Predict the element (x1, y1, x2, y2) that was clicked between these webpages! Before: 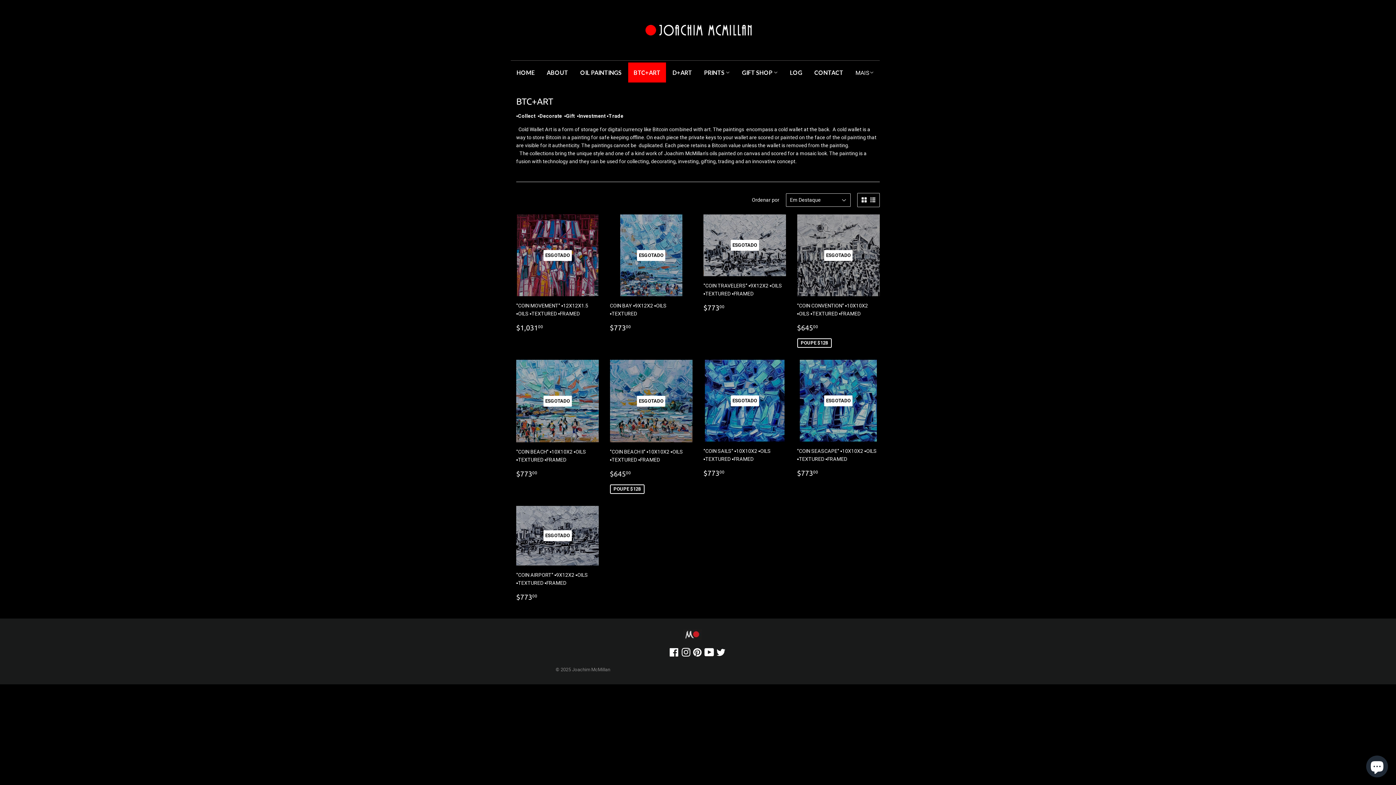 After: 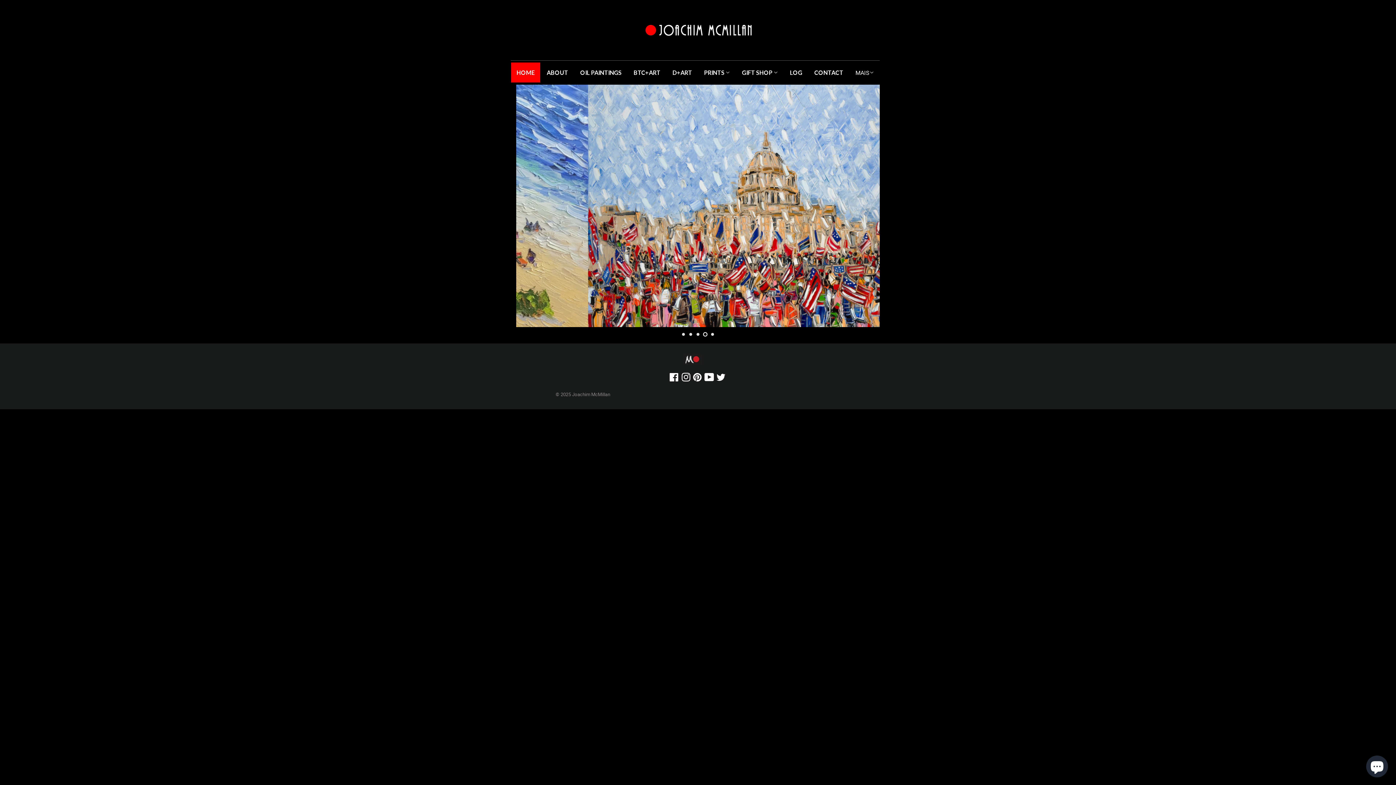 Action: bbox: (511, 62, 540, 82) label: HOME